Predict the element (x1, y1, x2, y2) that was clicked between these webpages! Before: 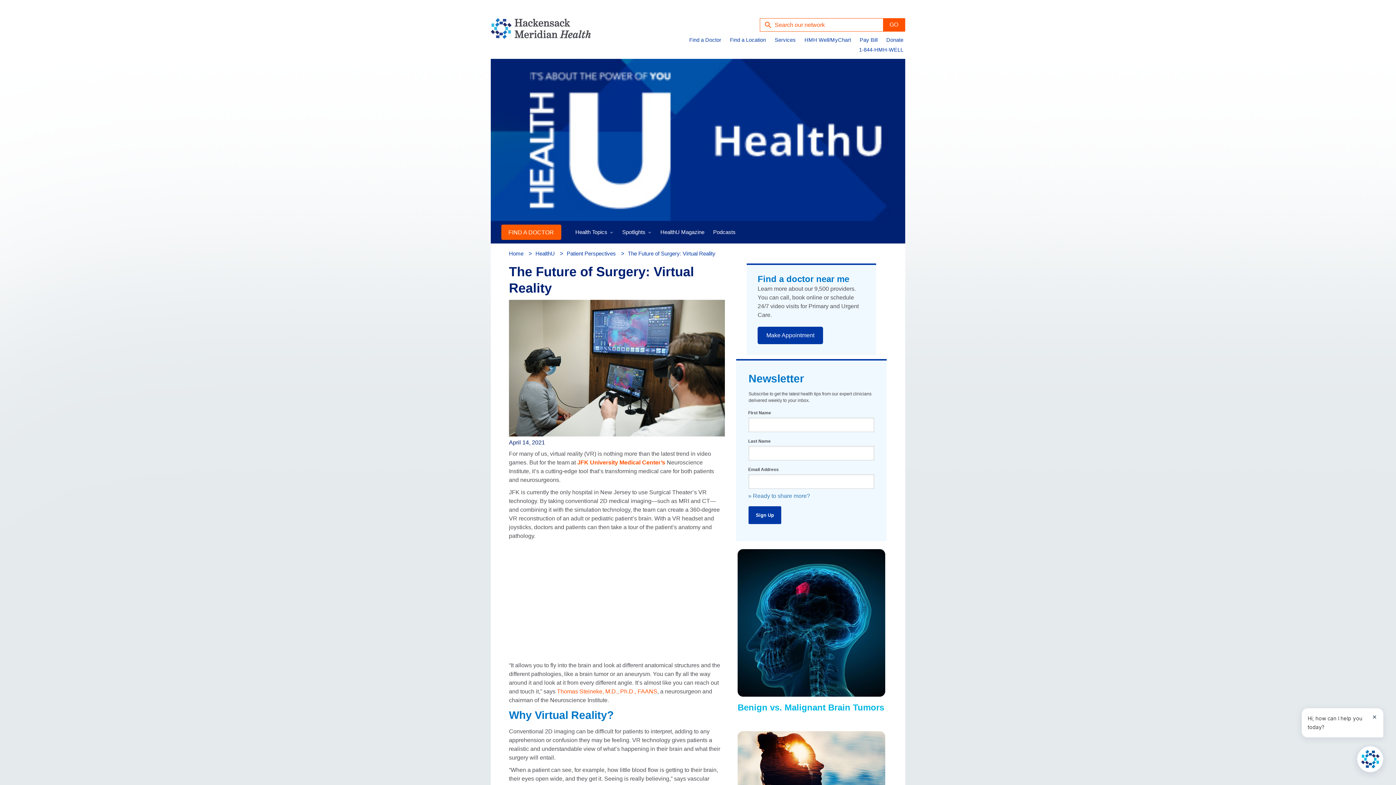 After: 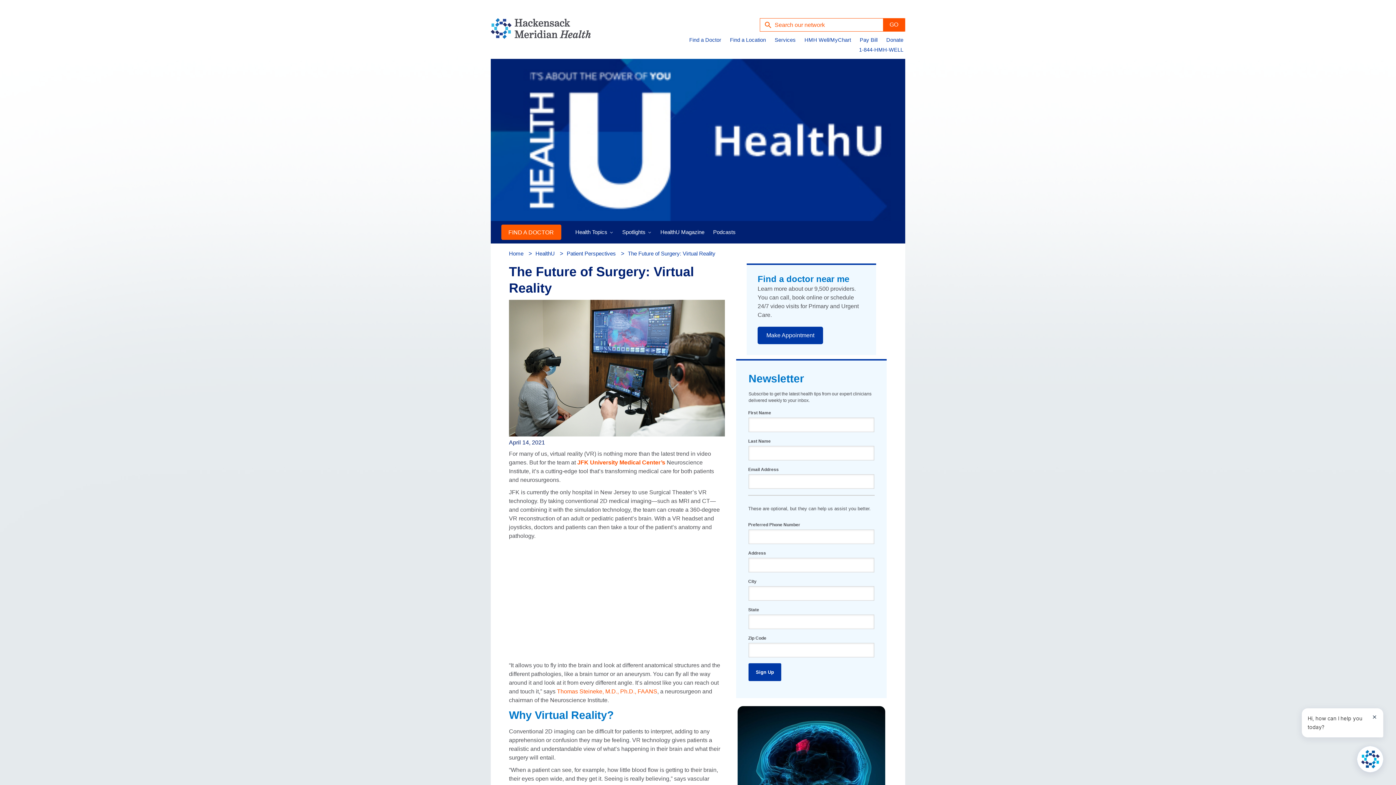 Action: label: » Ready to share more? bbox: (748, 493, 810, 499)